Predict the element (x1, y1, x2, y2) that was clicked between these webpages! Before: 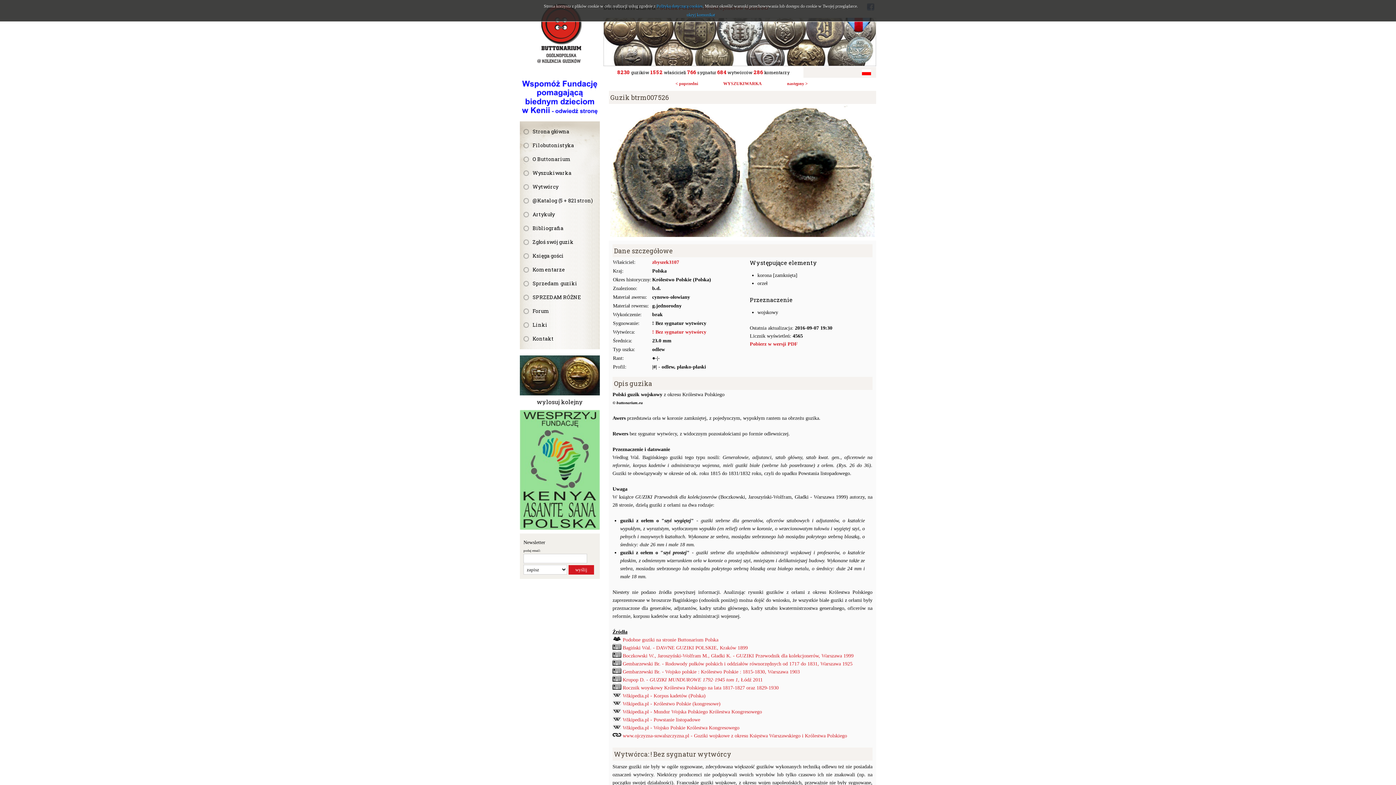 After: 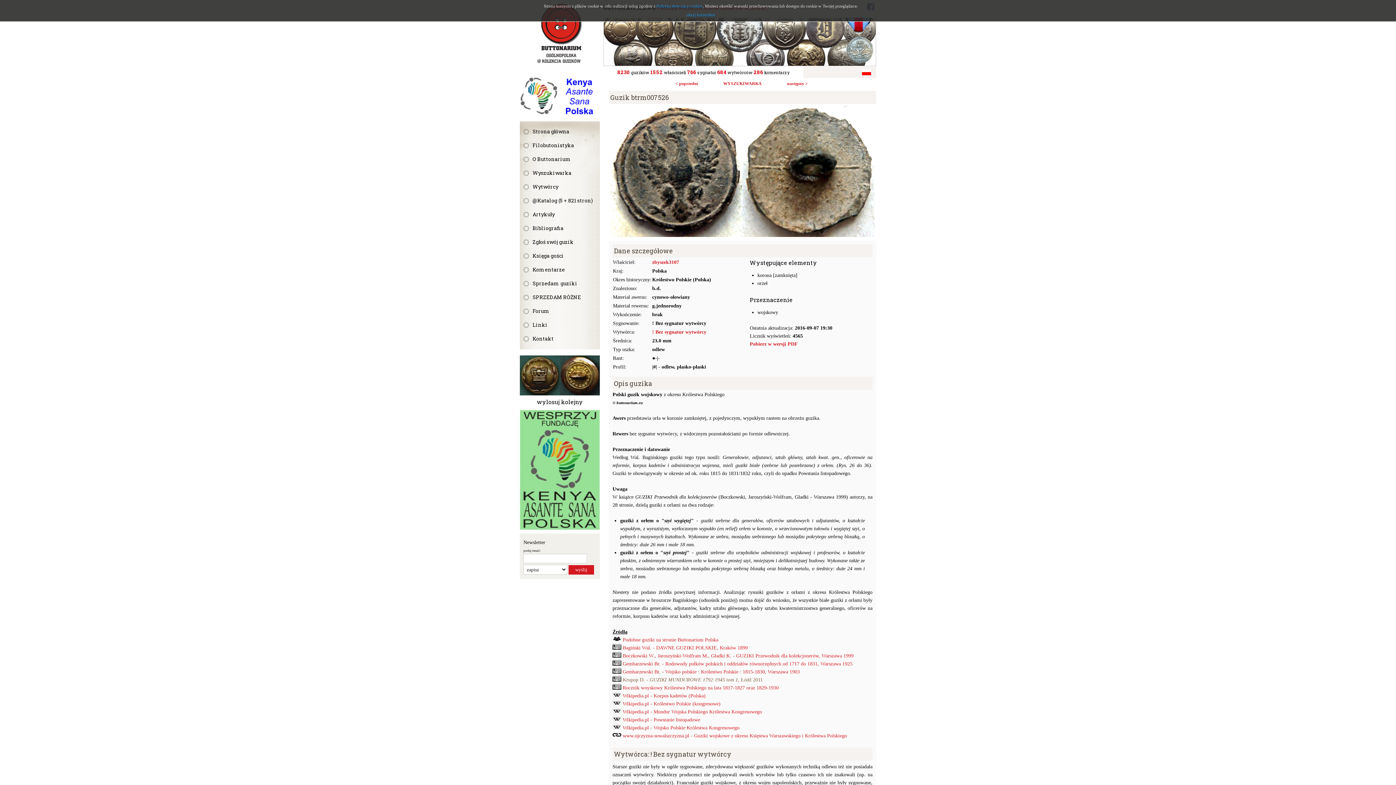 Action: label: Krupop D. - GUZIKI MUNDUROWE 1792-1945 tom 1, Łódź 2011 bbox: (622, 677, 762, 682)